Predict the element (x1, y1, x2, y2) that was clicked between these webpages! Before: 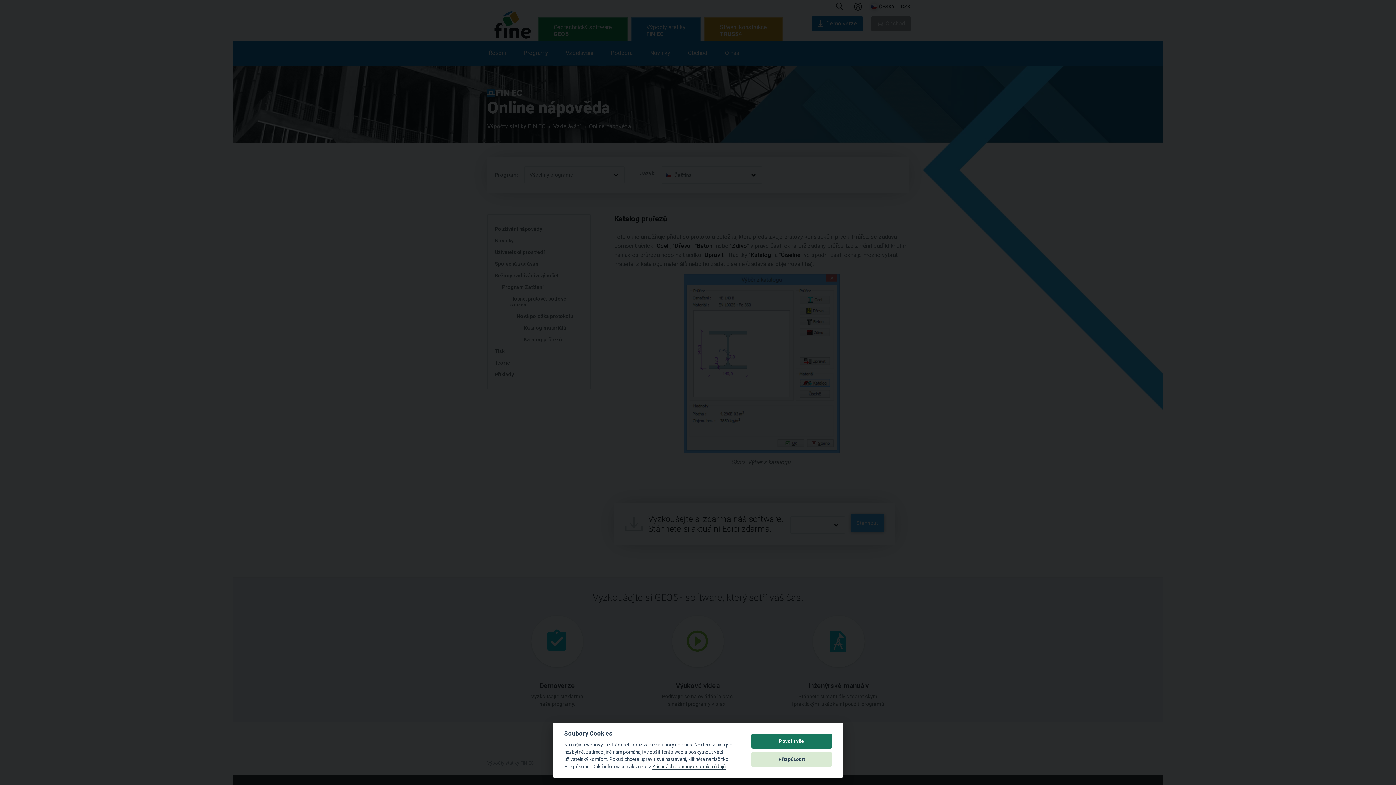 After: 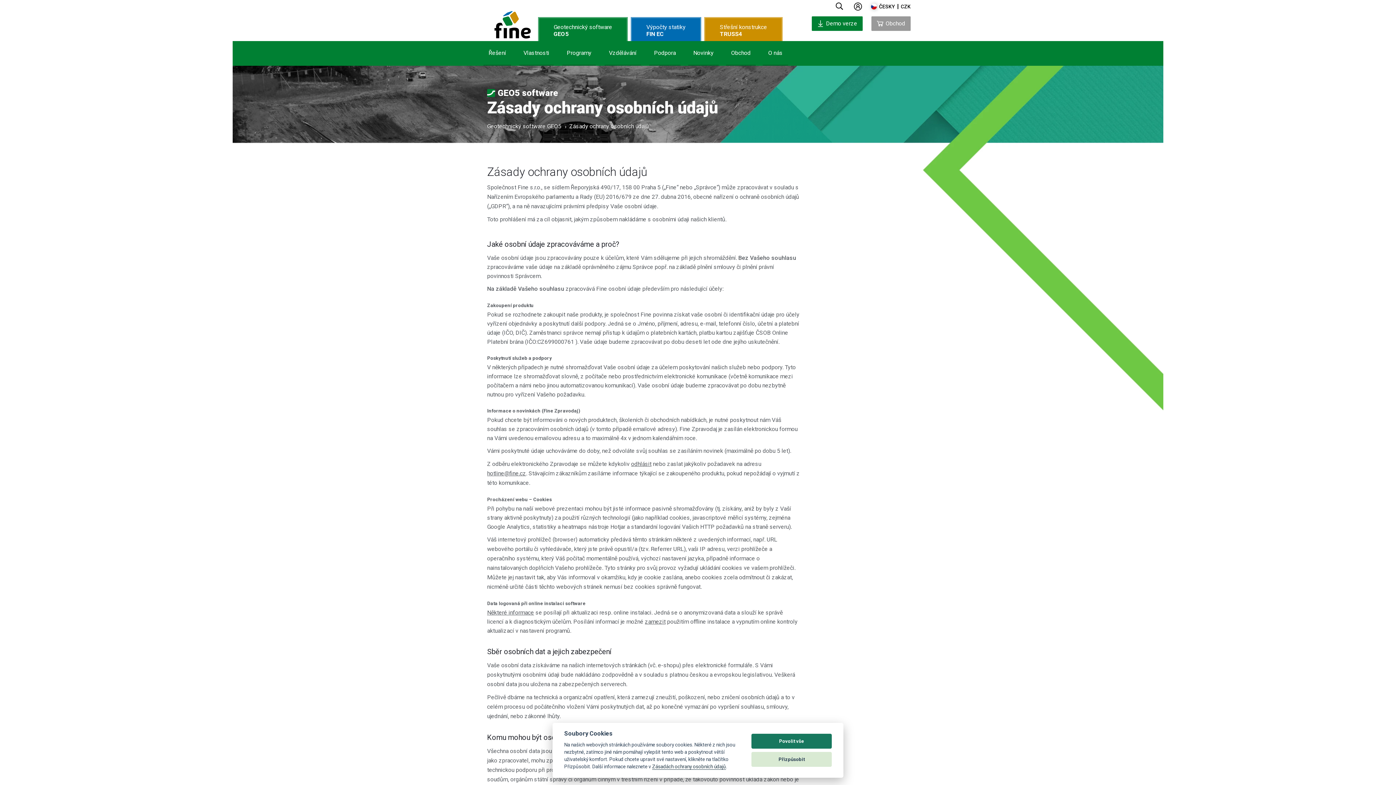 Action: bbox: (652, 764, 726, 770) label: Zásadách ochrany osobních údajů